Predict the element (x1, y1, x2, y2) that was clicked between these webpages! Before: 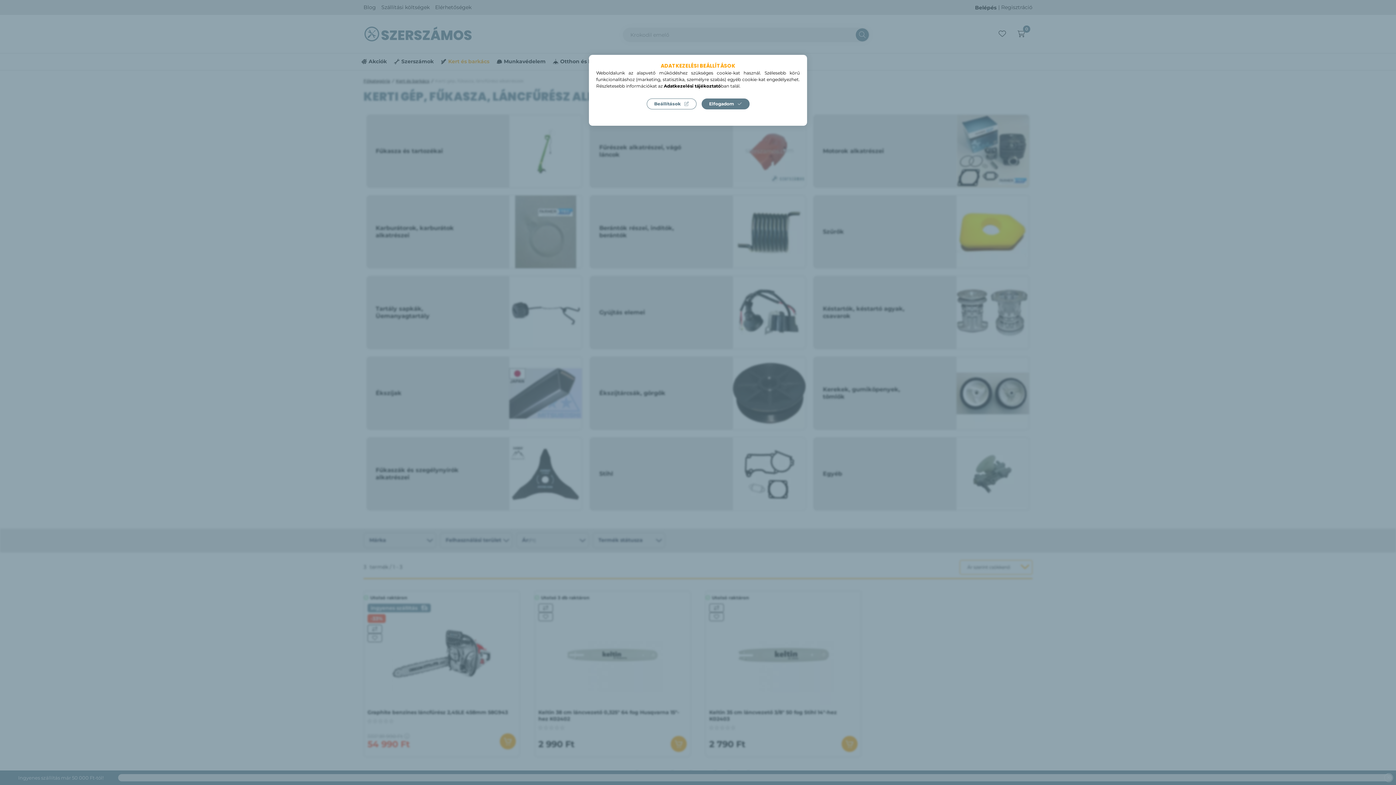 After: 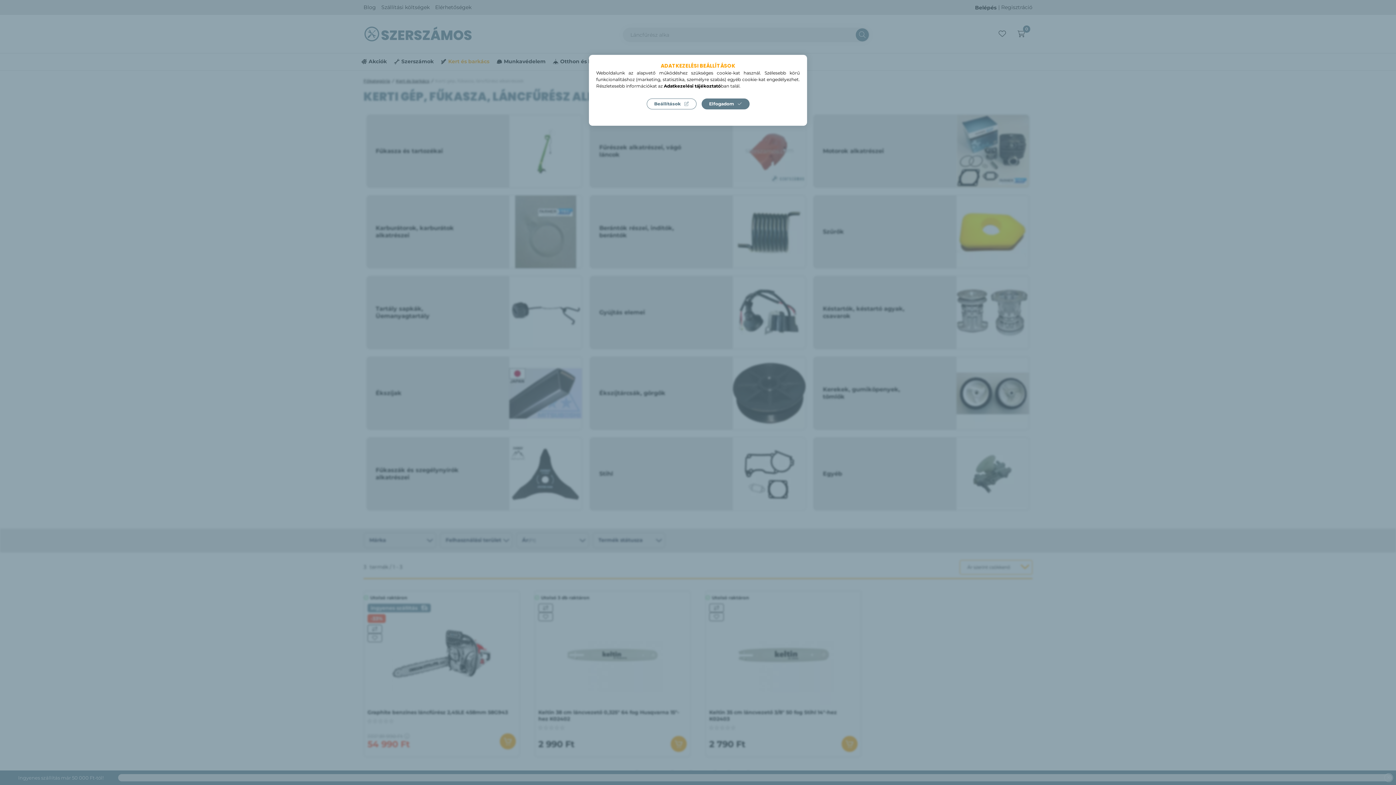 Action: bbox: (664, 83, 721, 88) label: Adatkezelési tájékoztató